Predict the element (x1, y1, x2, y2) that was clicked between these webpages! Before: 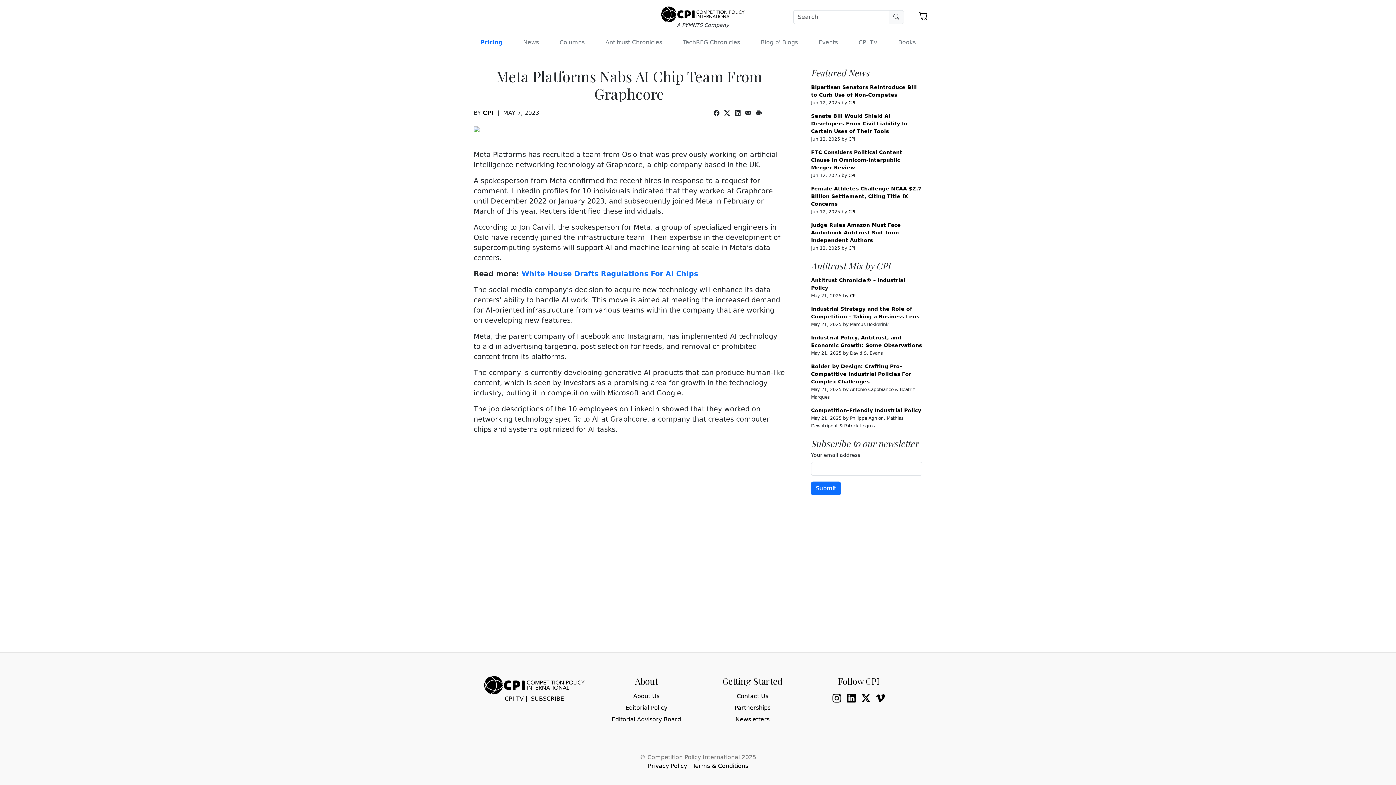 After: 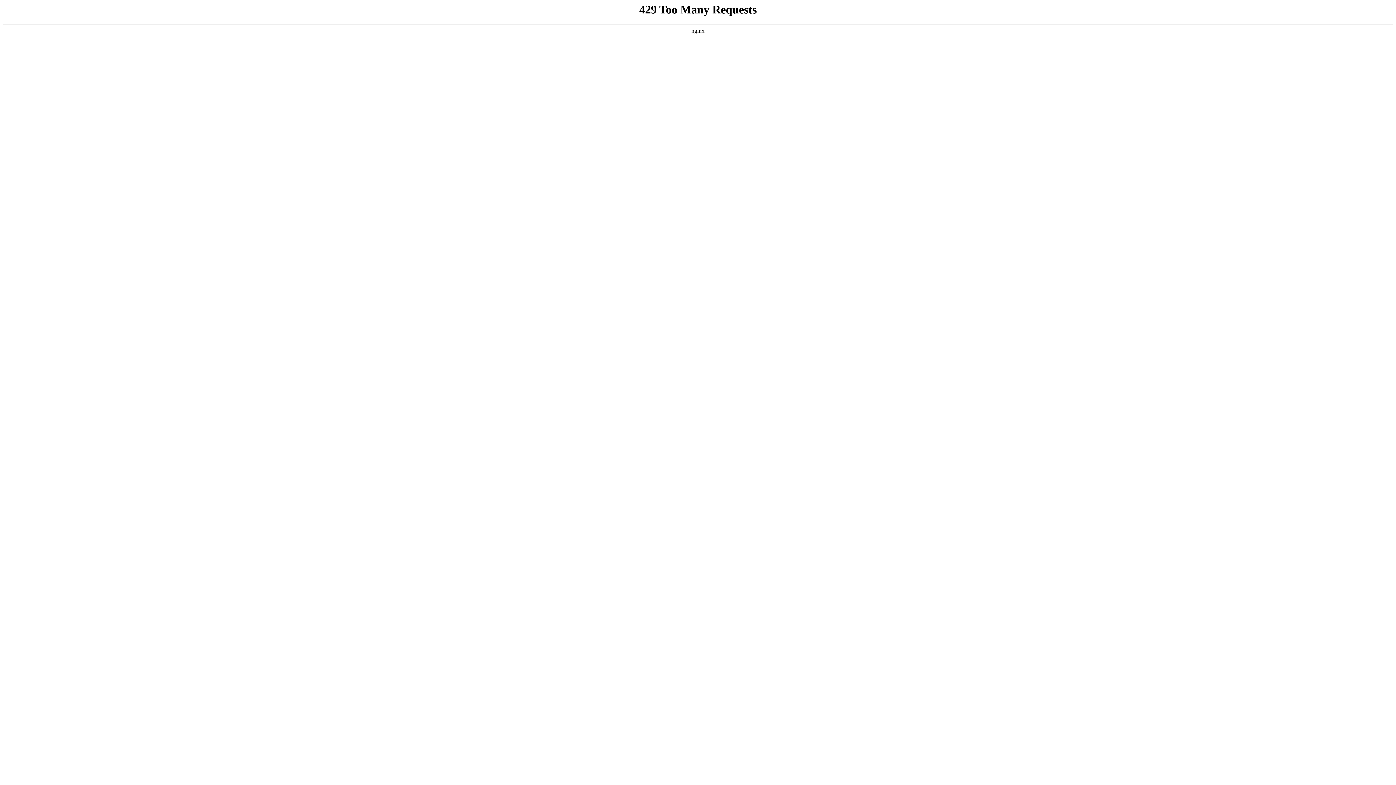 Action: label: Competition-Friendly Industrial Policy bbox: (811, 407, 921, 413)